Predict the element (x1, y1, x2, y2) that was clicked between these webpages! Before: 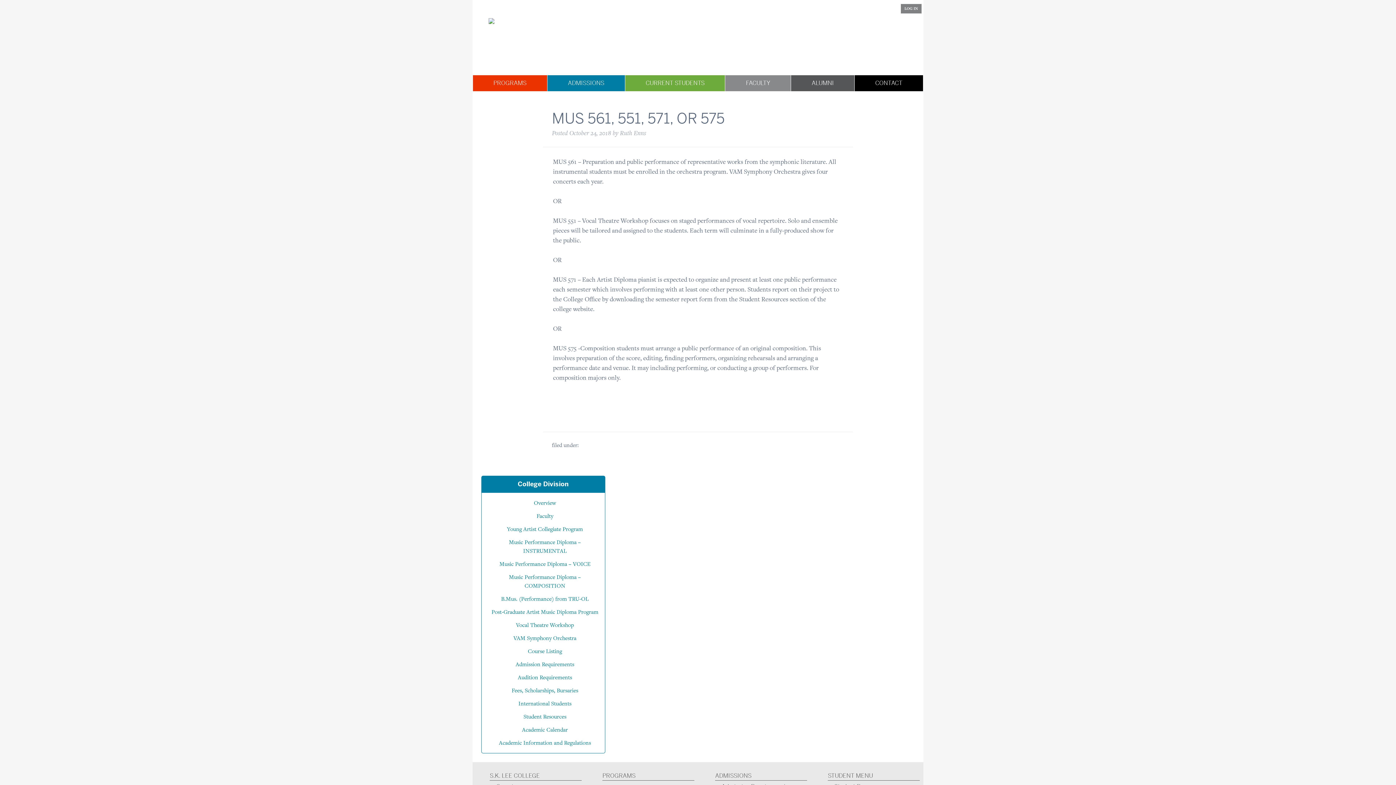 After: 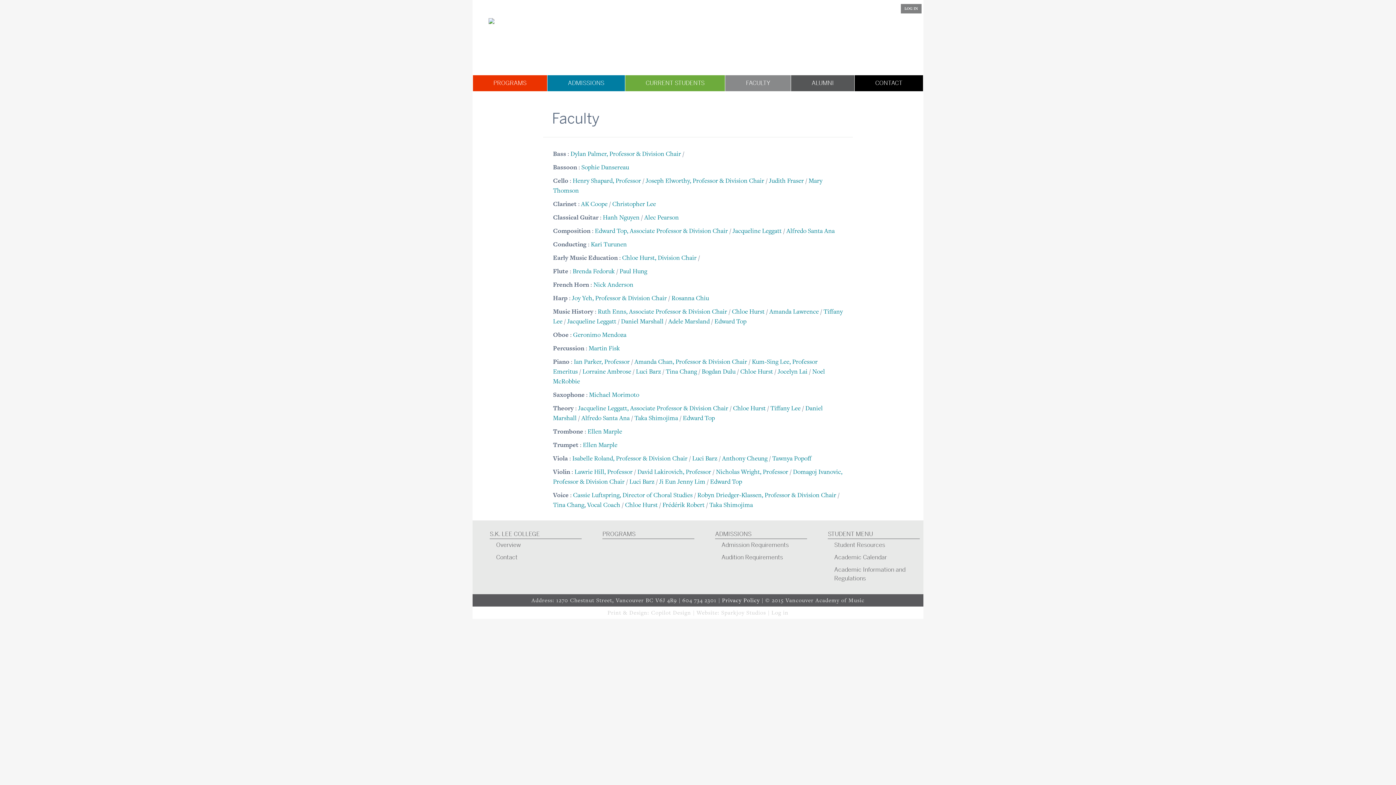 Action: bbox: (536, 512, 553, 520) label: Faculty